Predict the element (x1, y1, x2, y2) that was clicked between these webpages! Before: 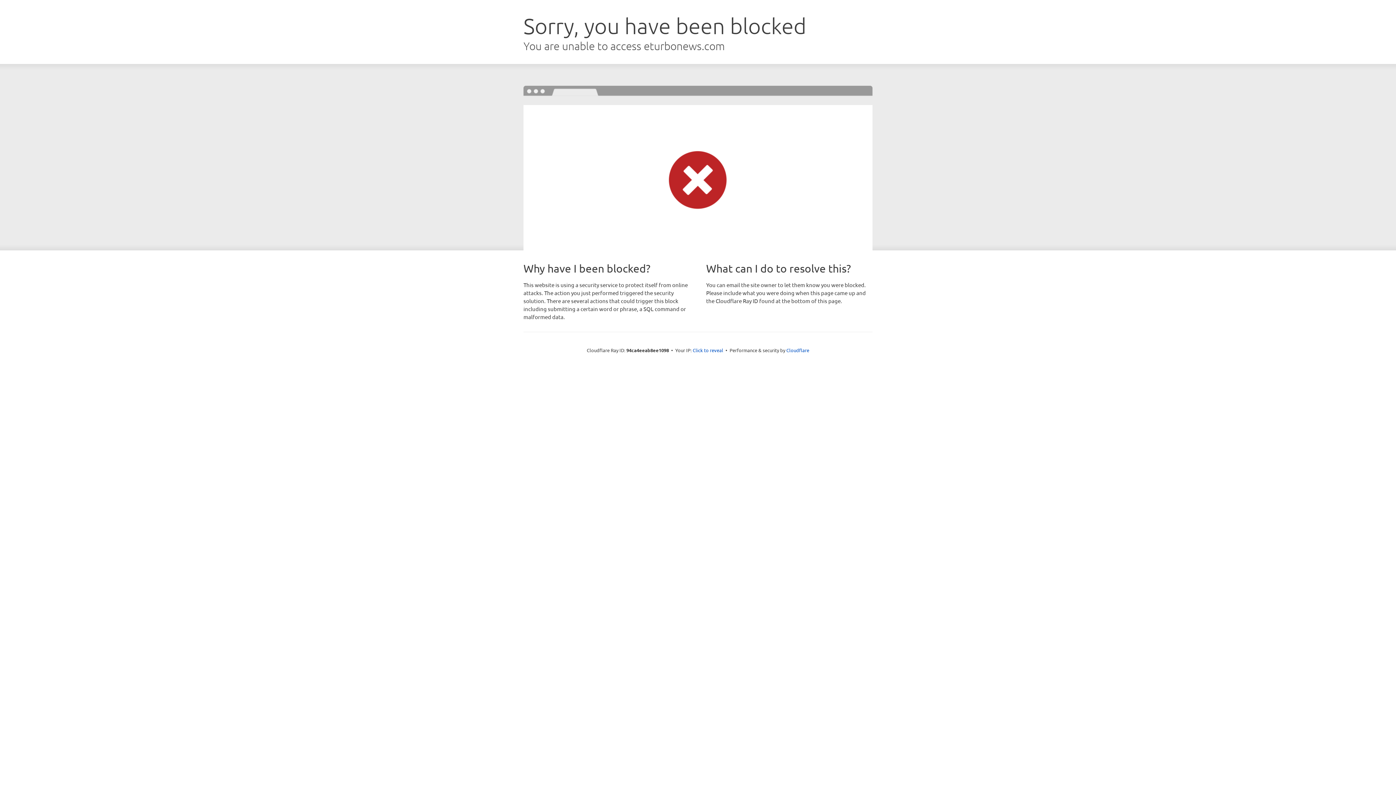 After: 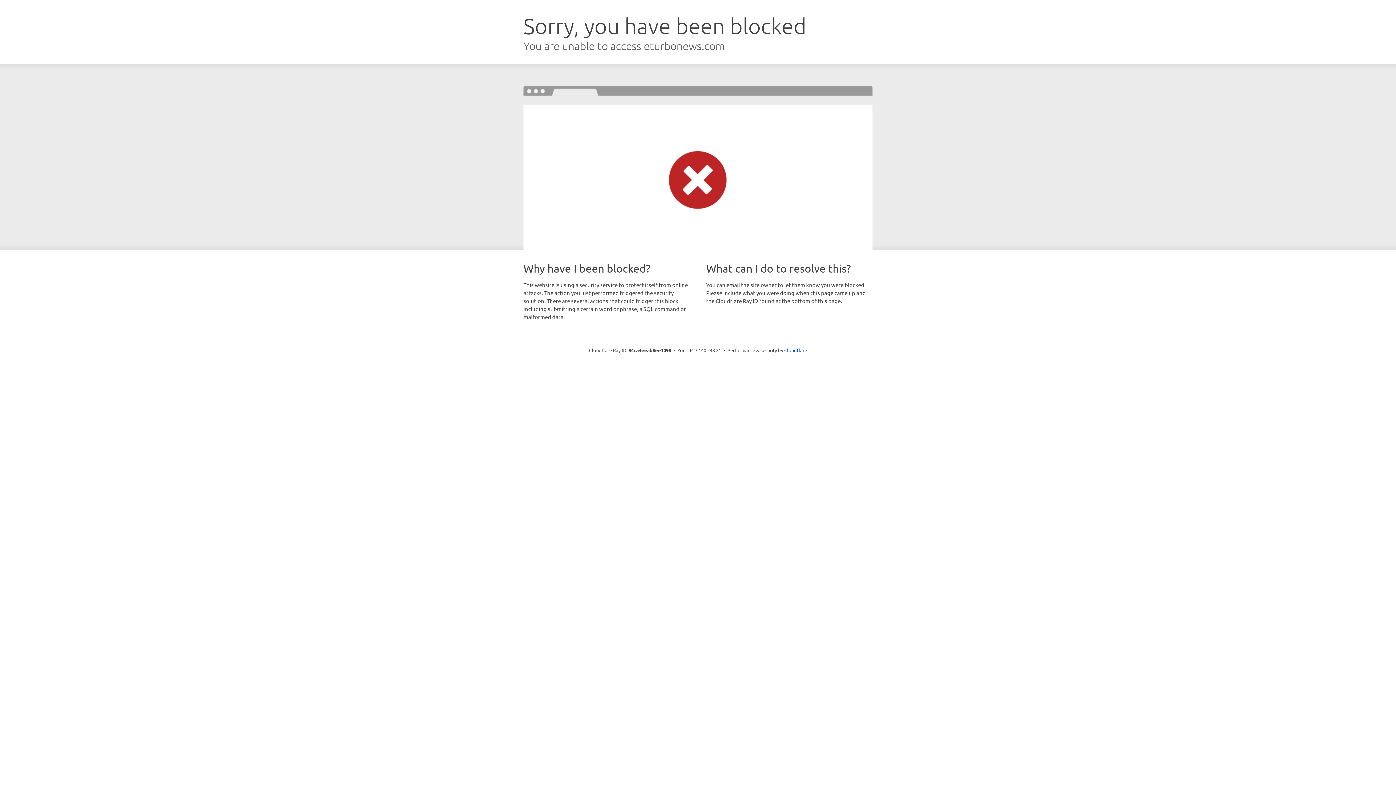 Action: label: Click to reveal bbox: (692, 346, 723, 353)